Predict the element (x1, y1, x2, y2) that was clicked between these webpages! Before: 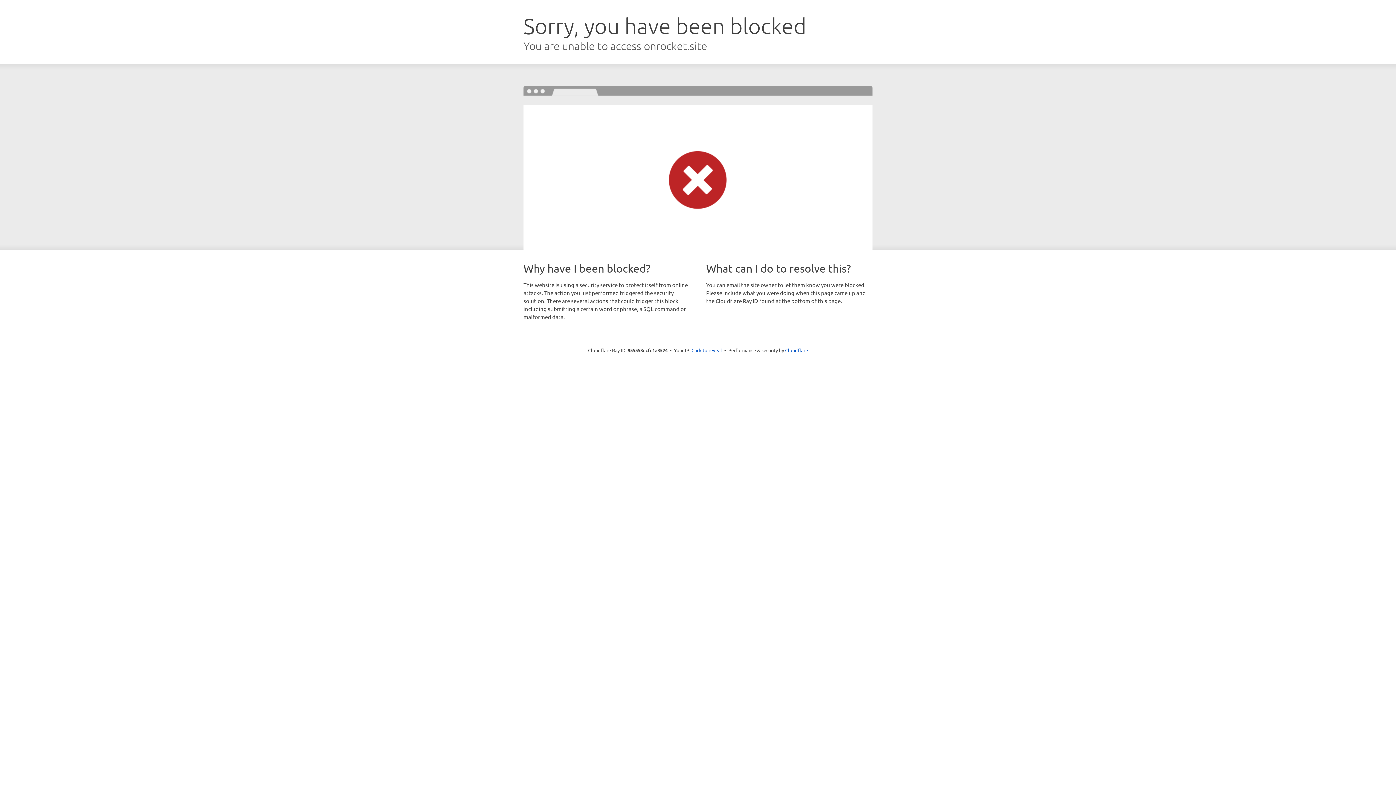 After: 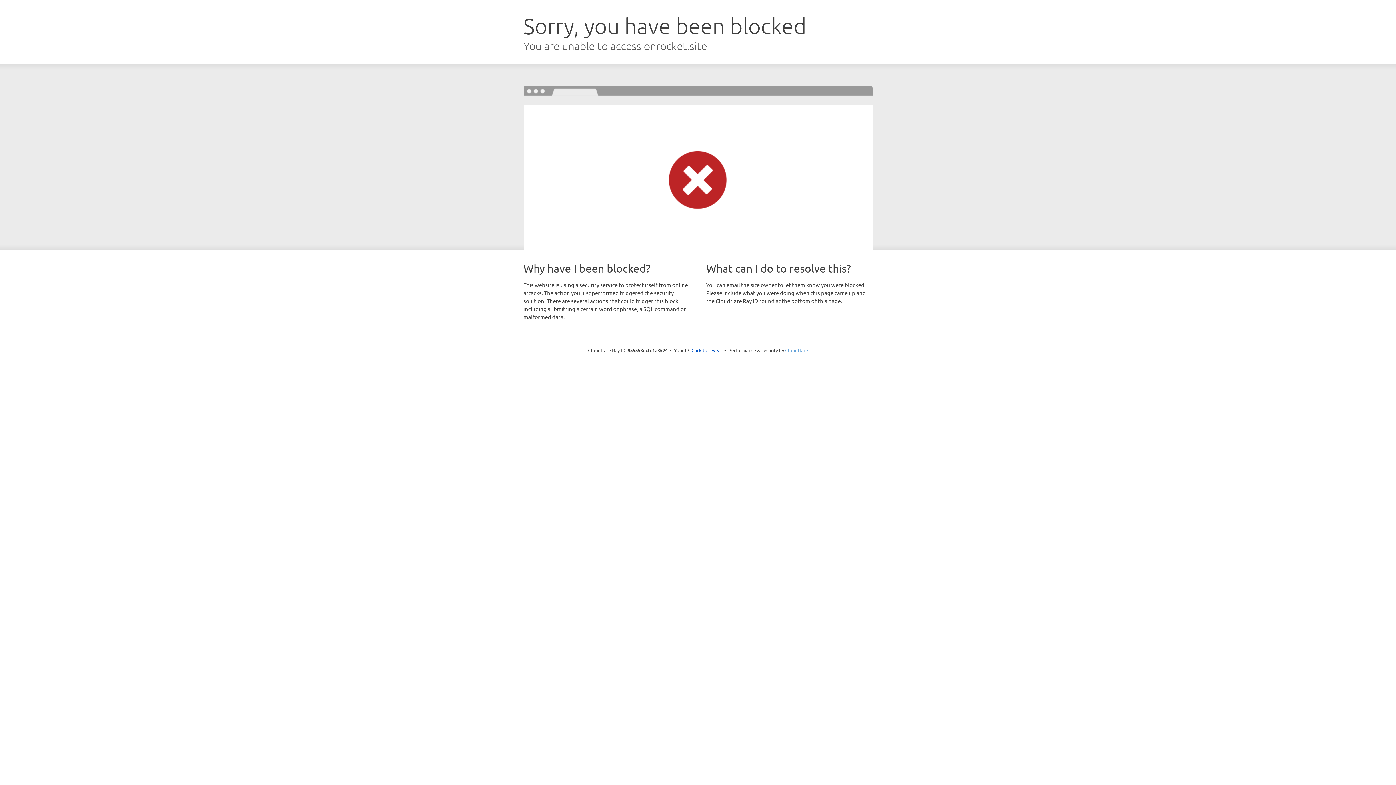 Action: bbox: (785, 347, 808, 353) label: Cloudflare